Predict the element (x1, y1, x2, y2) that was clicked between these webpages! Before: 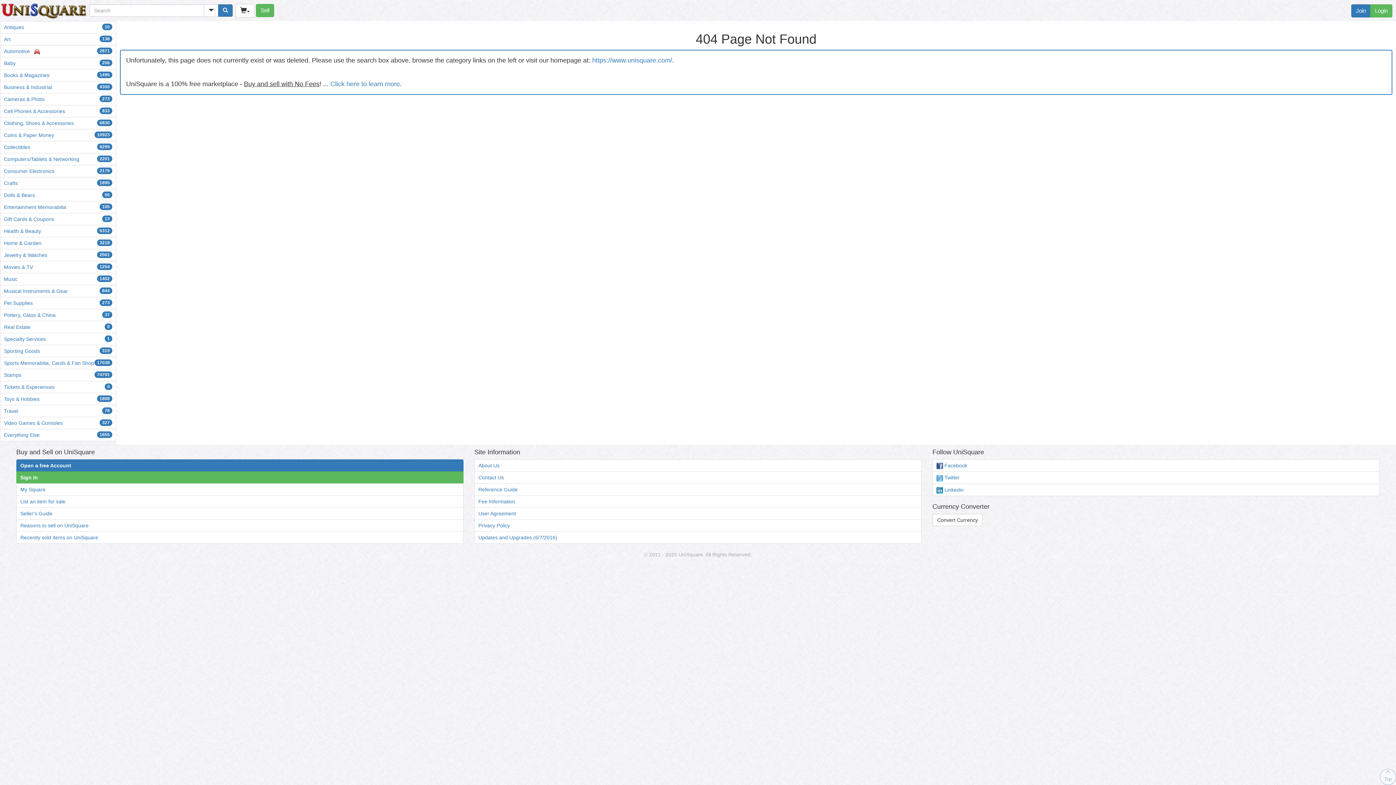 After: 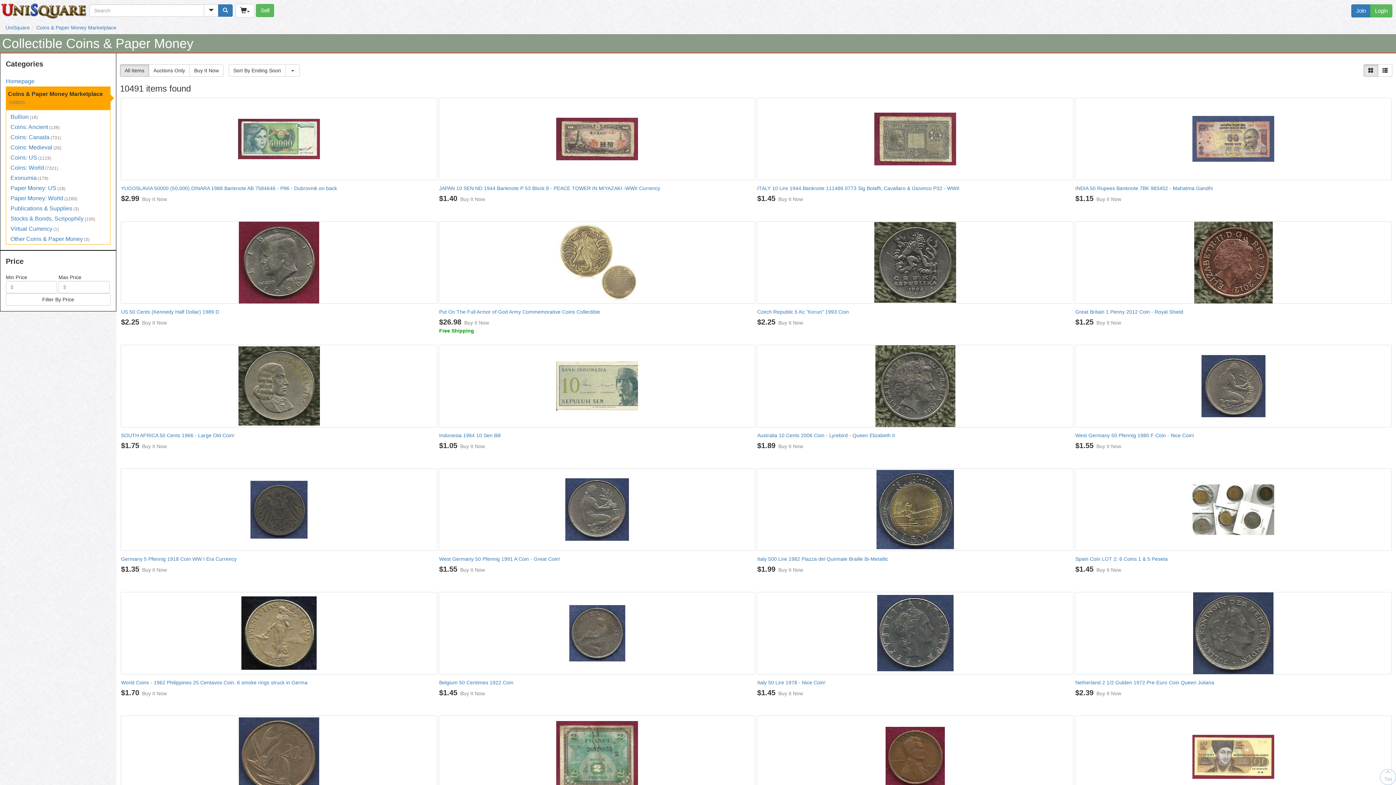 Action: bbox: (0, 129, 116, 141) label: Coins & Paper Money
10923